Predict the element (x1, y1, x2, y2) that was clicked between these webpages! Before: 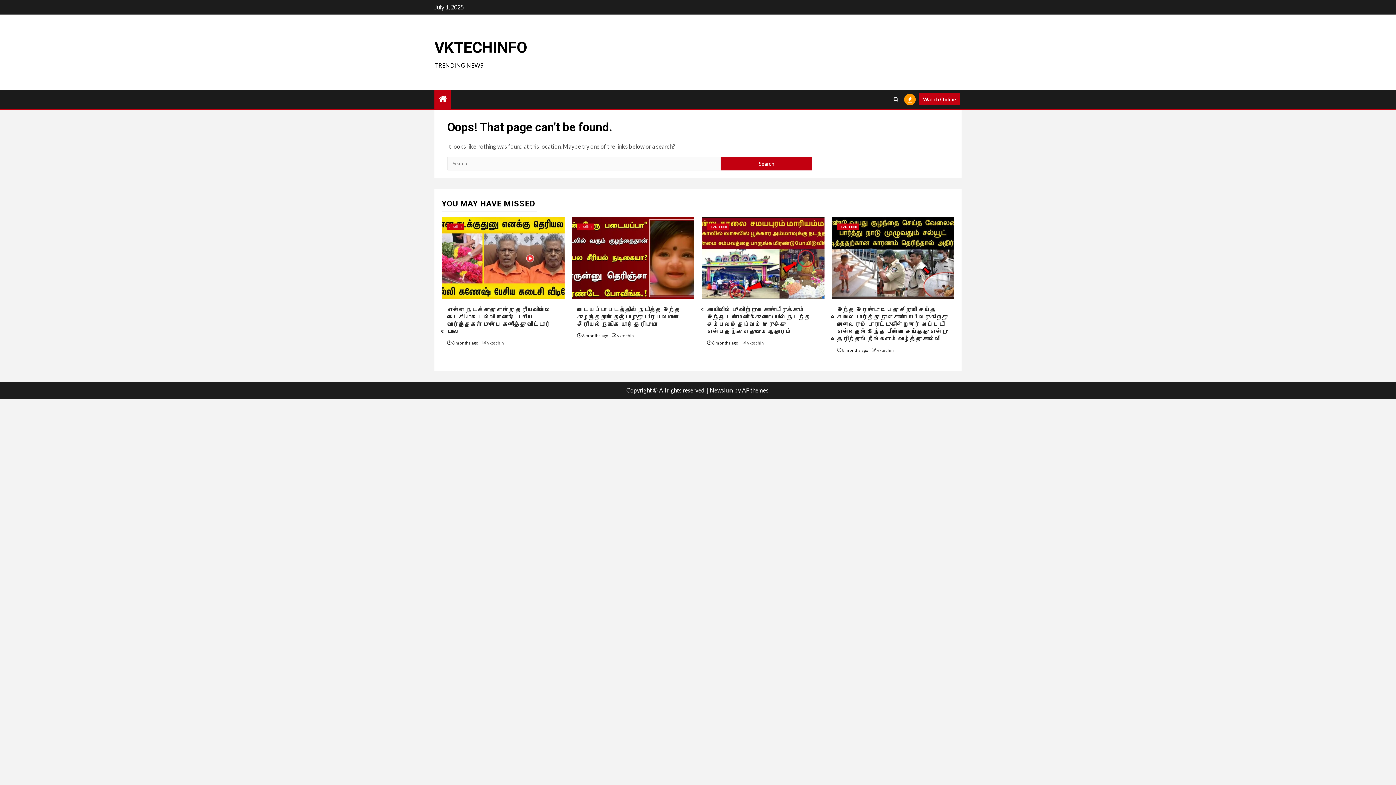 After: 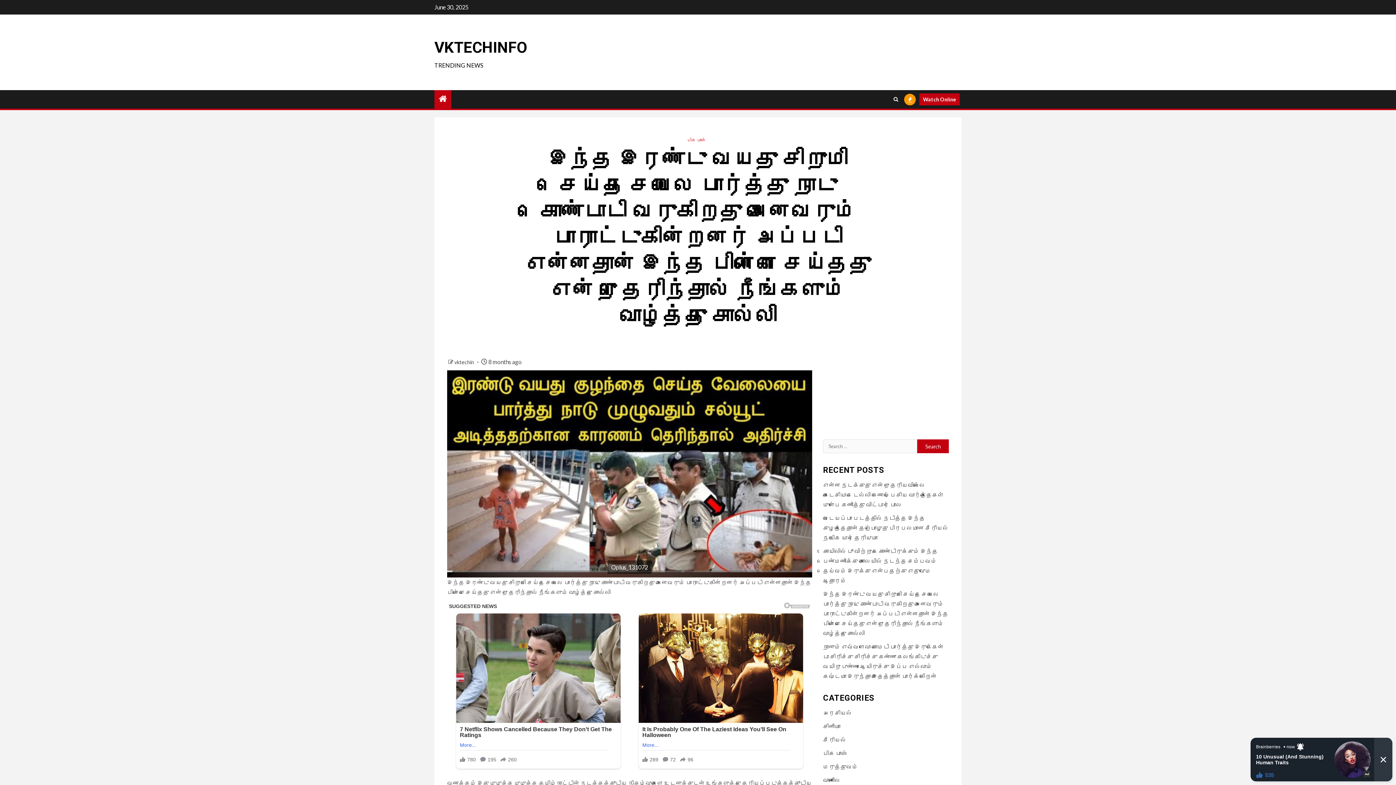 Action: label: இந்த இரண்டு வயது சிறுமி செய்த செயலை பார்த்து நாடு கொண்டாடி வருகிறது அனைவரும் பாராட்டுகின்றனர் அப்படி என்னதான் இந்த பிள்ளை செய்தது என்று தெரிந்தால் நீங்களும் வாழ்த்து சொல்லி bbox: (837, 306, 947, 342)